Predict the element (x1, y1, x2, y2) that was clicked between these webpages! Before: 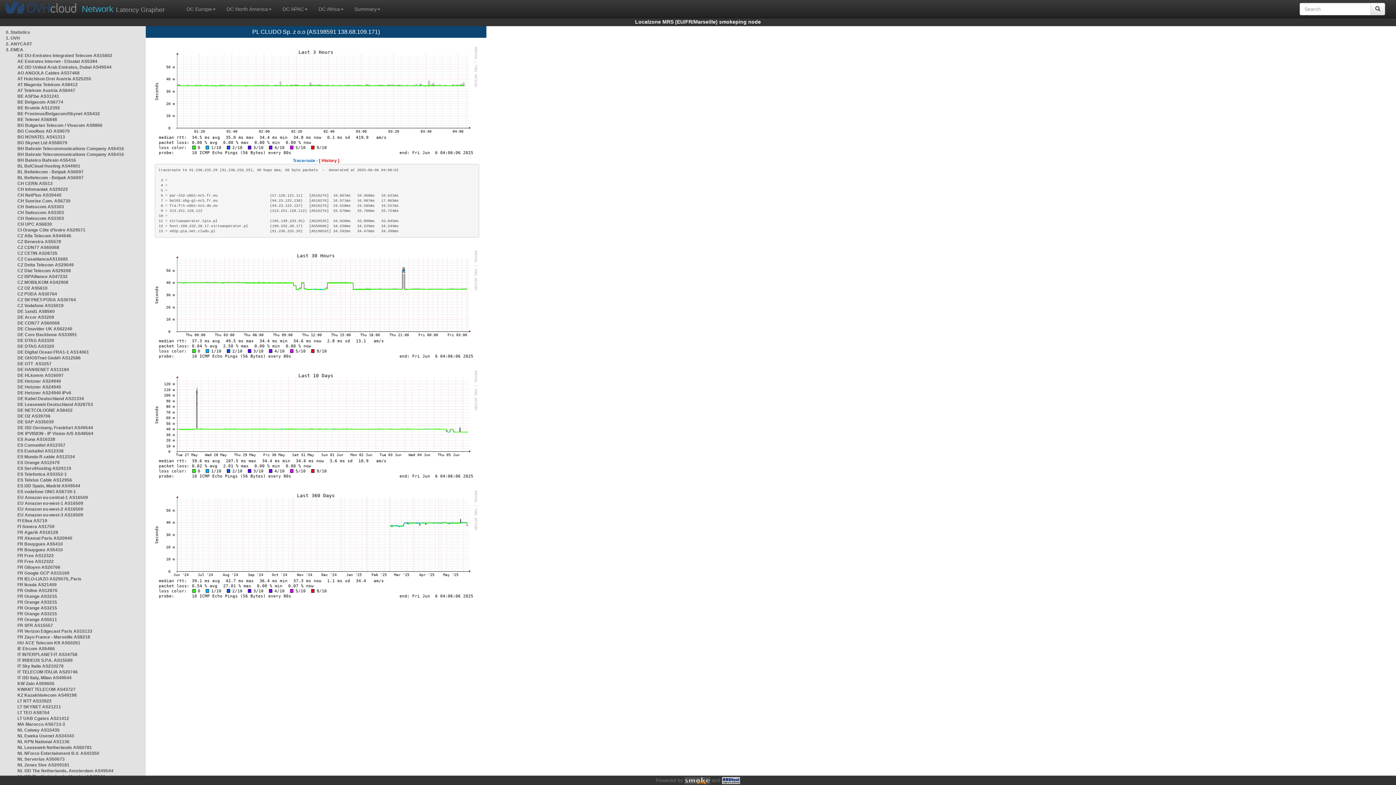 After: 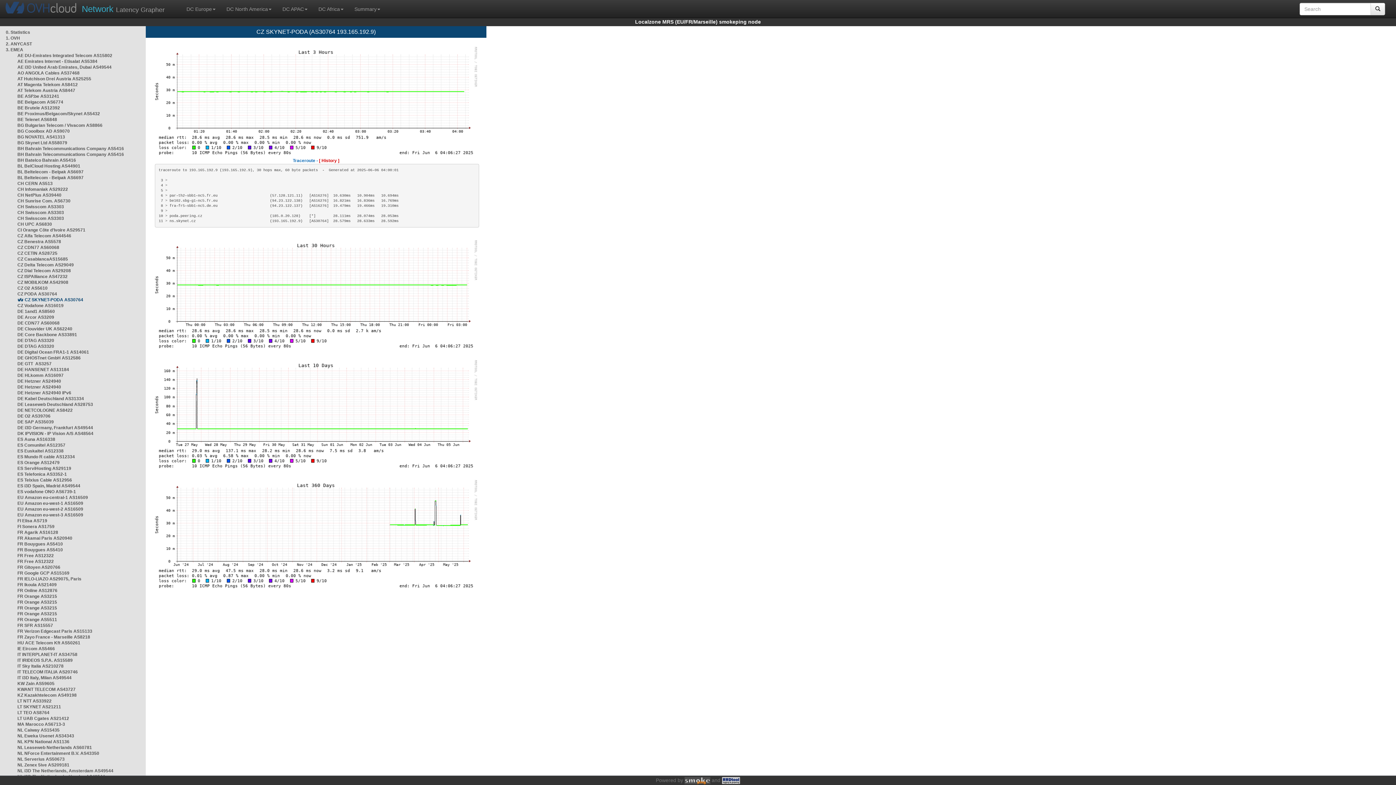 Action: label: CZ SKYNET-PODA AS30764 bbox: (17, 297, 76, 302)